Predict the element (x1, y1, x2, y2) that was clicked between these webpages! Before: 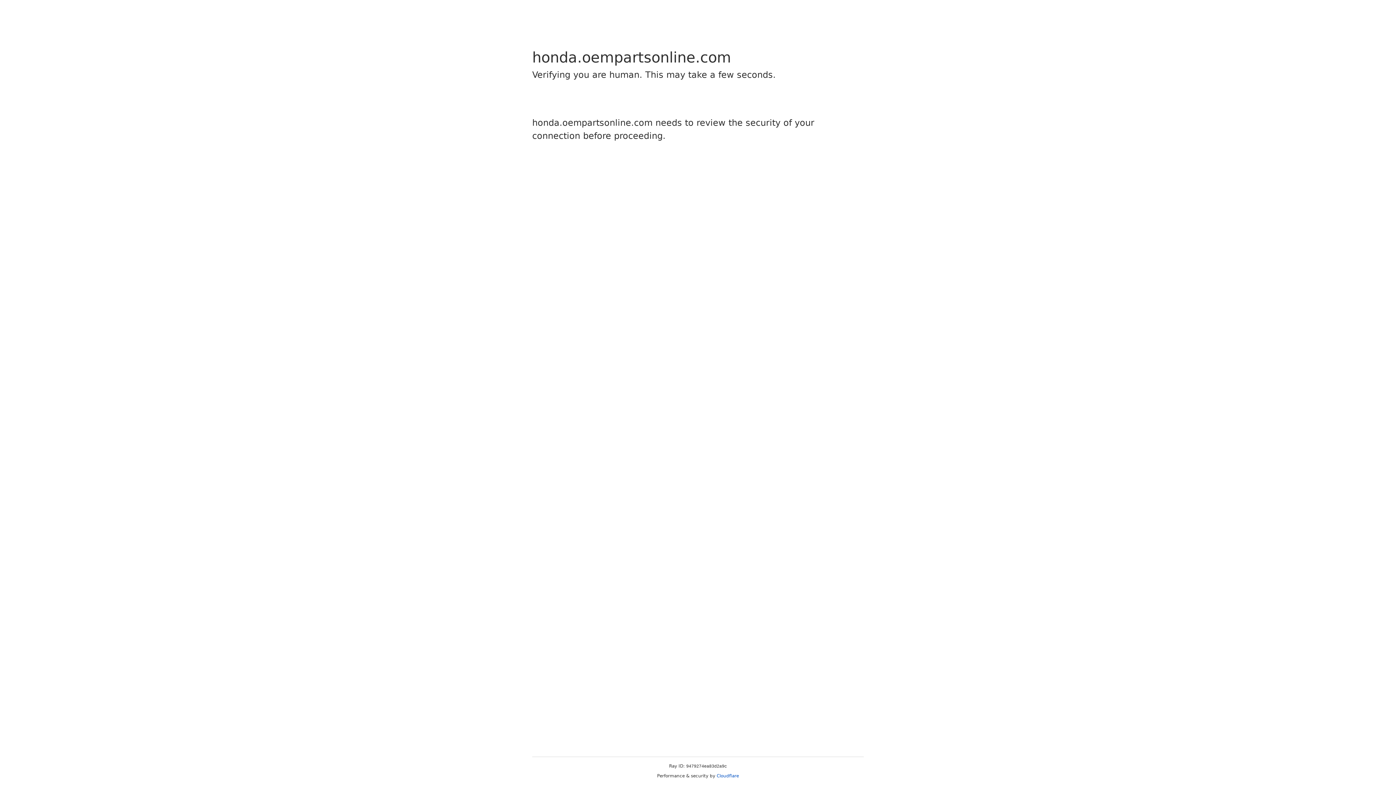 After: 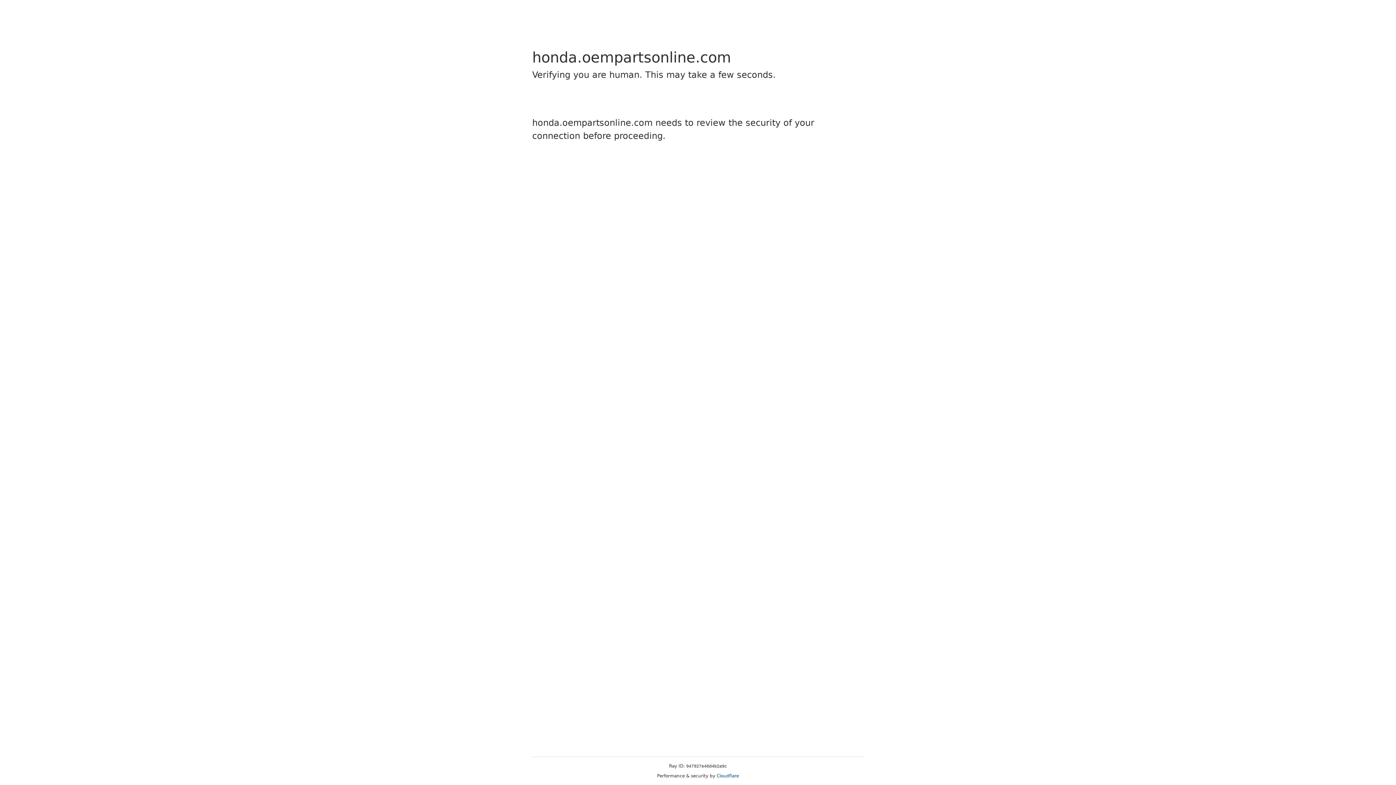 Action: bbox: (716, 773, 739, 778) label: Cloudflare